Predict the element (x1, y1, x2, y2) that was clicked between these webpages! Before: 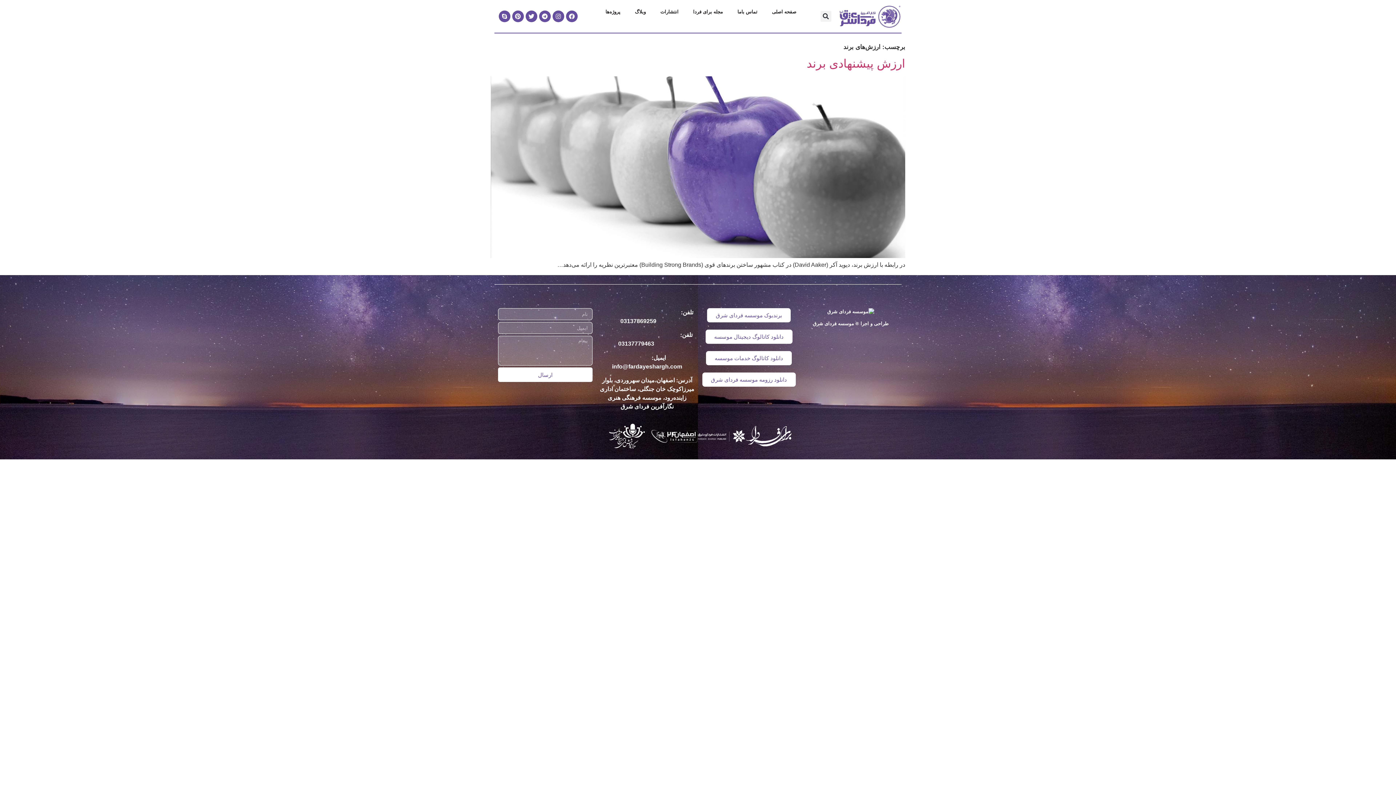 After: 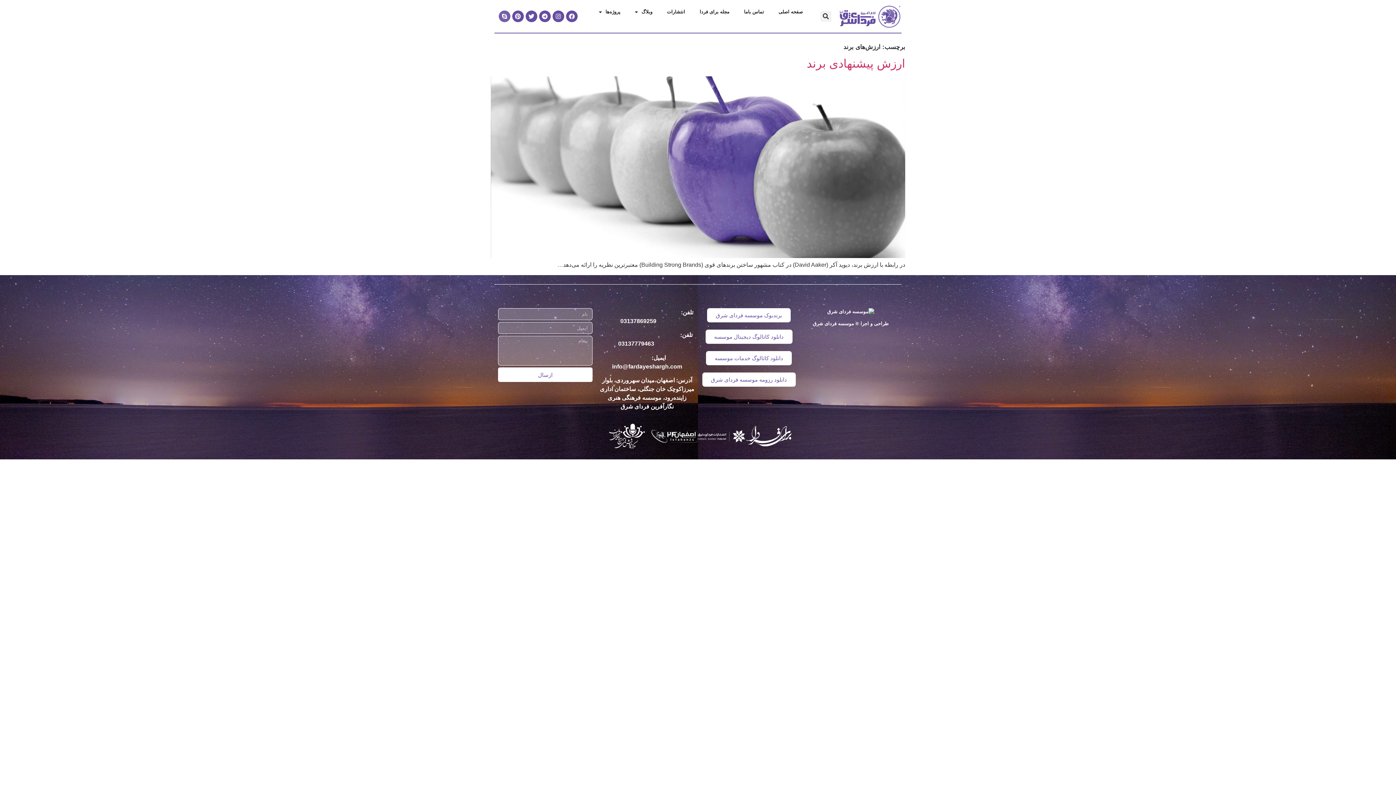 Action: bbox: (498, 10, 510, 22) label: Skype